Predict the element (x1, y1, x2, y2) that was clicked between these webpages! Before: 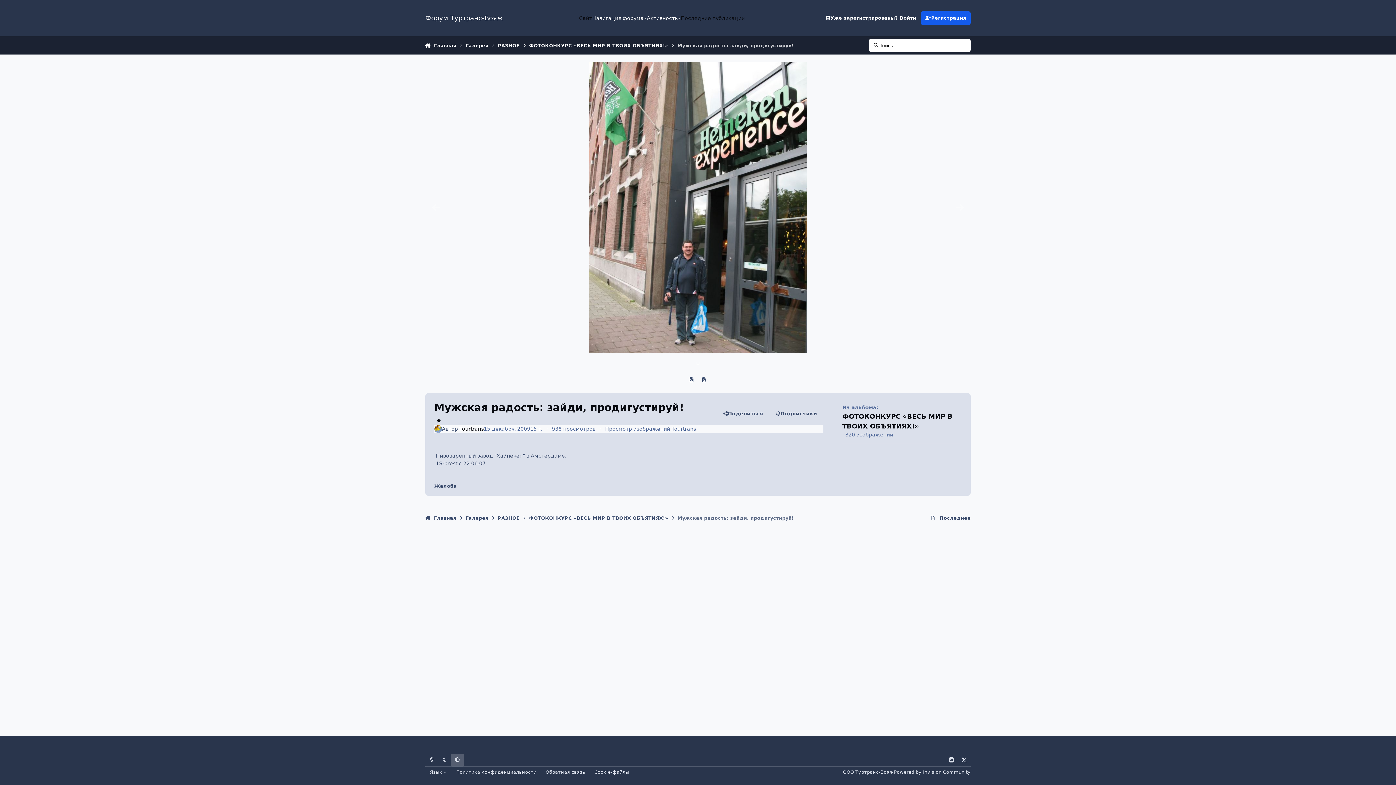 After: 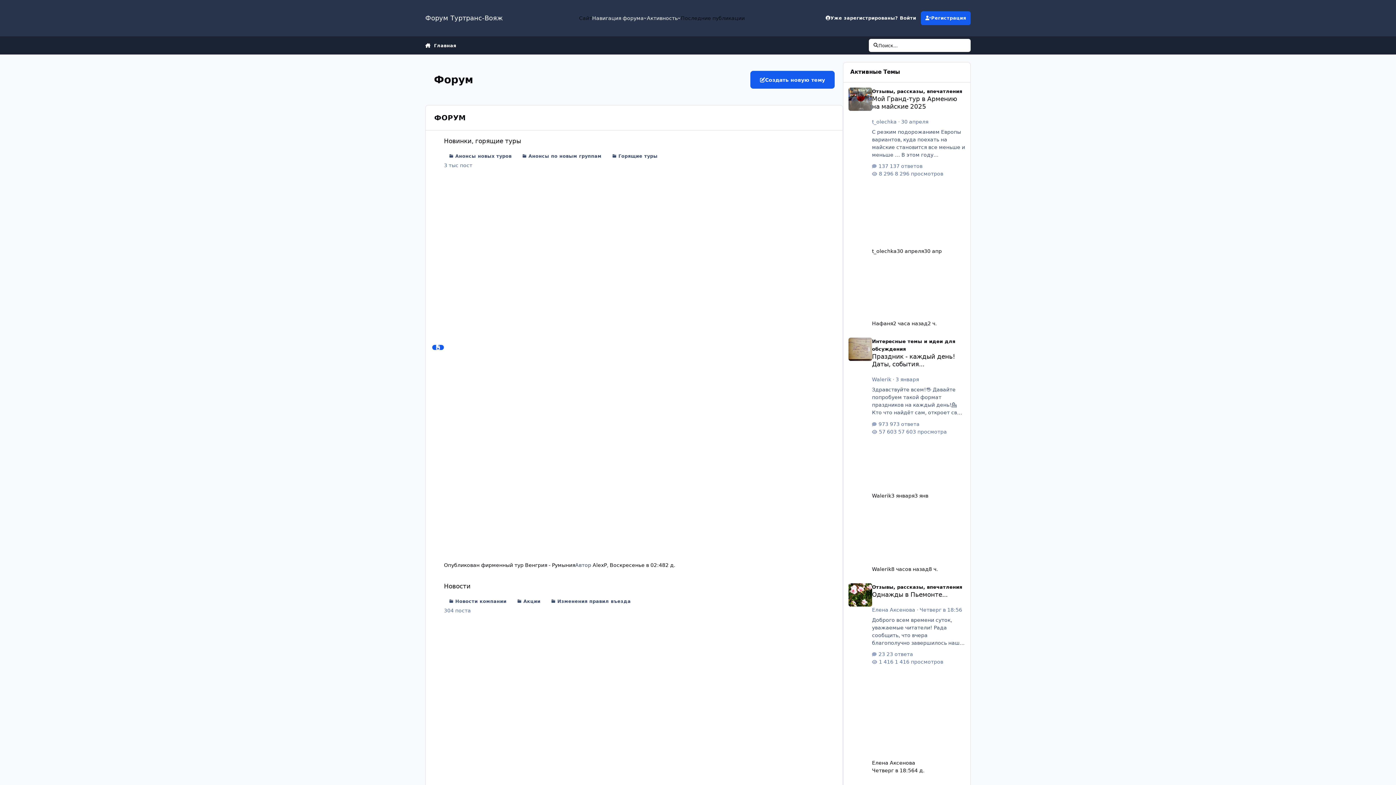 Action: label: Форум Туртранс-Вояж bbox: (425, 0, 502, 36)